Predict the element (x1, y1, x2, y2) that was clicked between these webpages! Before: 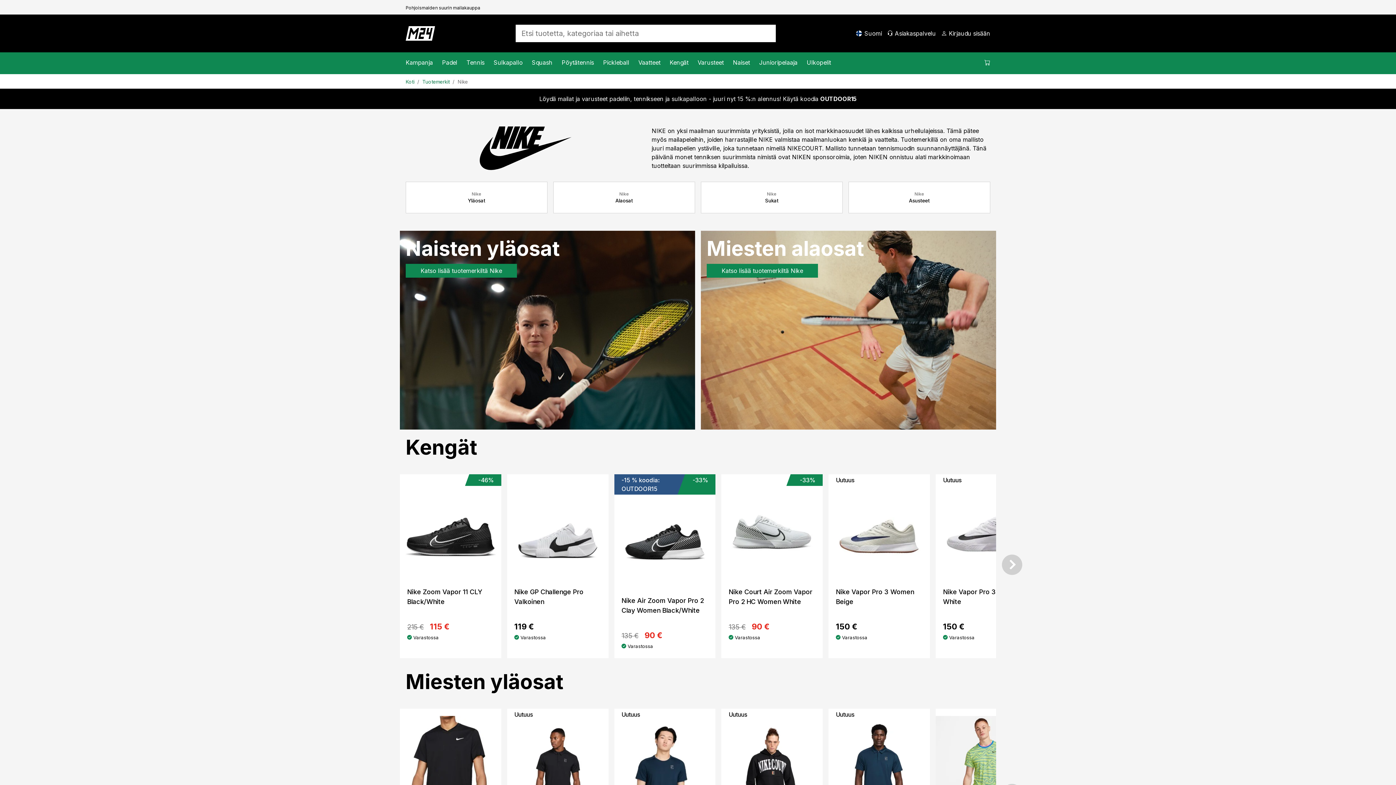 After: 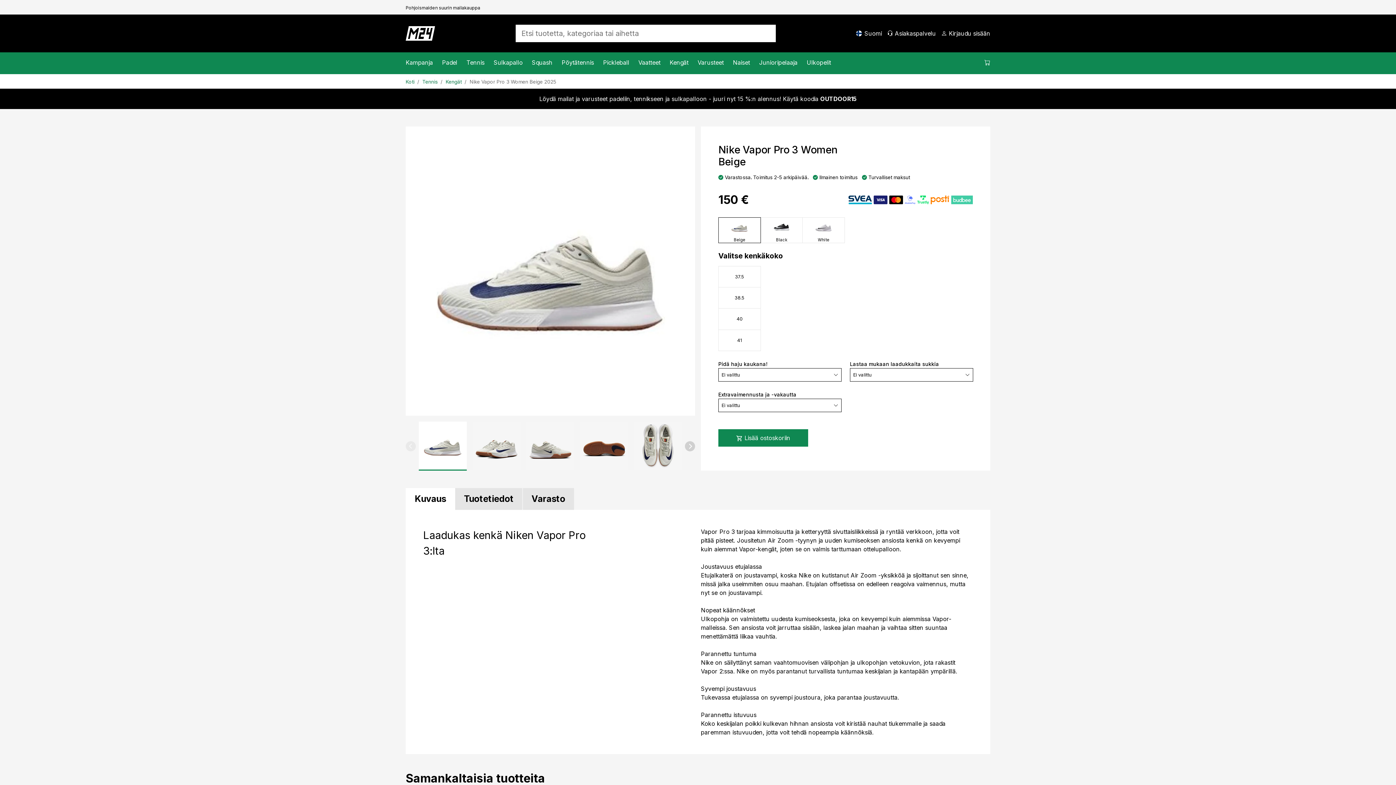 Action: bbox: (828, 474, 930, 658) label: Uutuus
Nike Vapor Pro 3 Women Beige
150 €
 Varastossa